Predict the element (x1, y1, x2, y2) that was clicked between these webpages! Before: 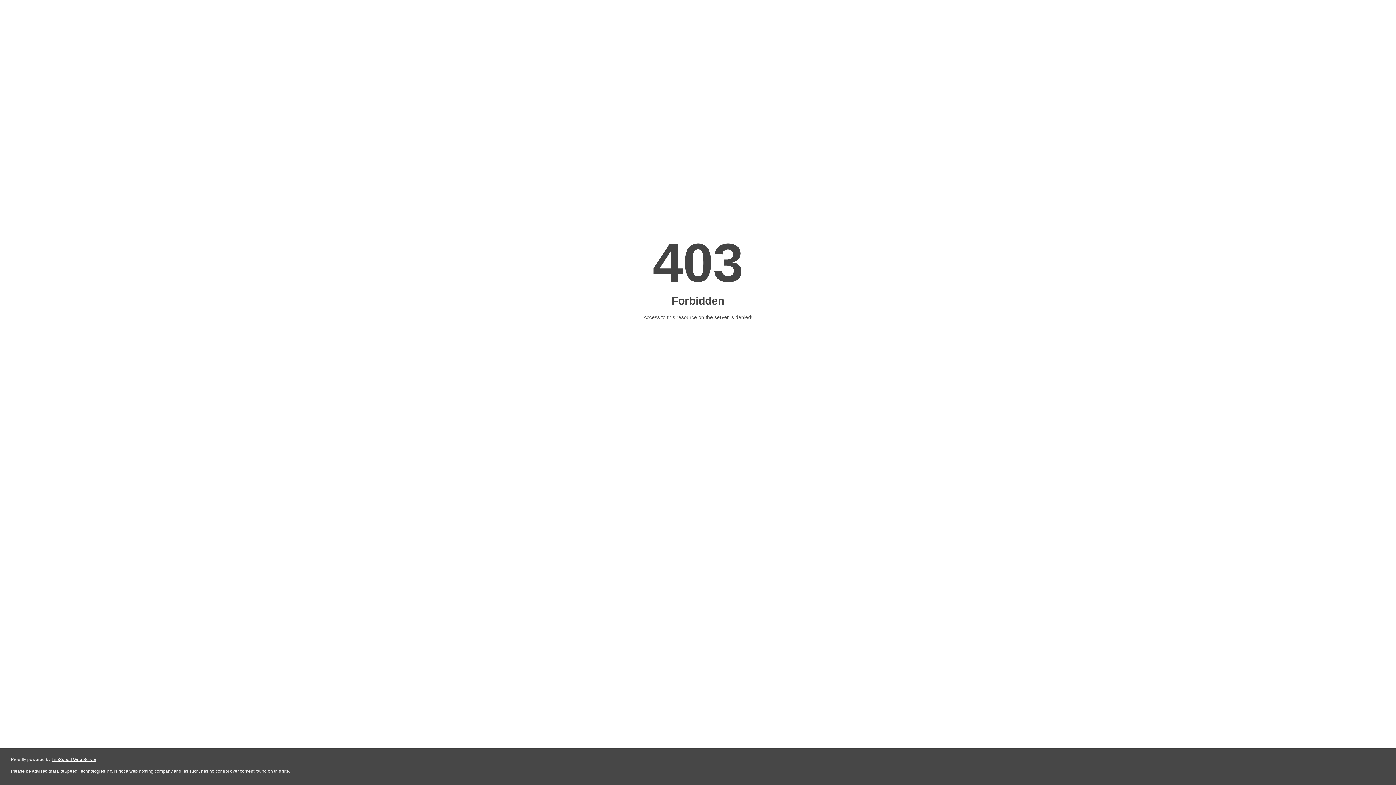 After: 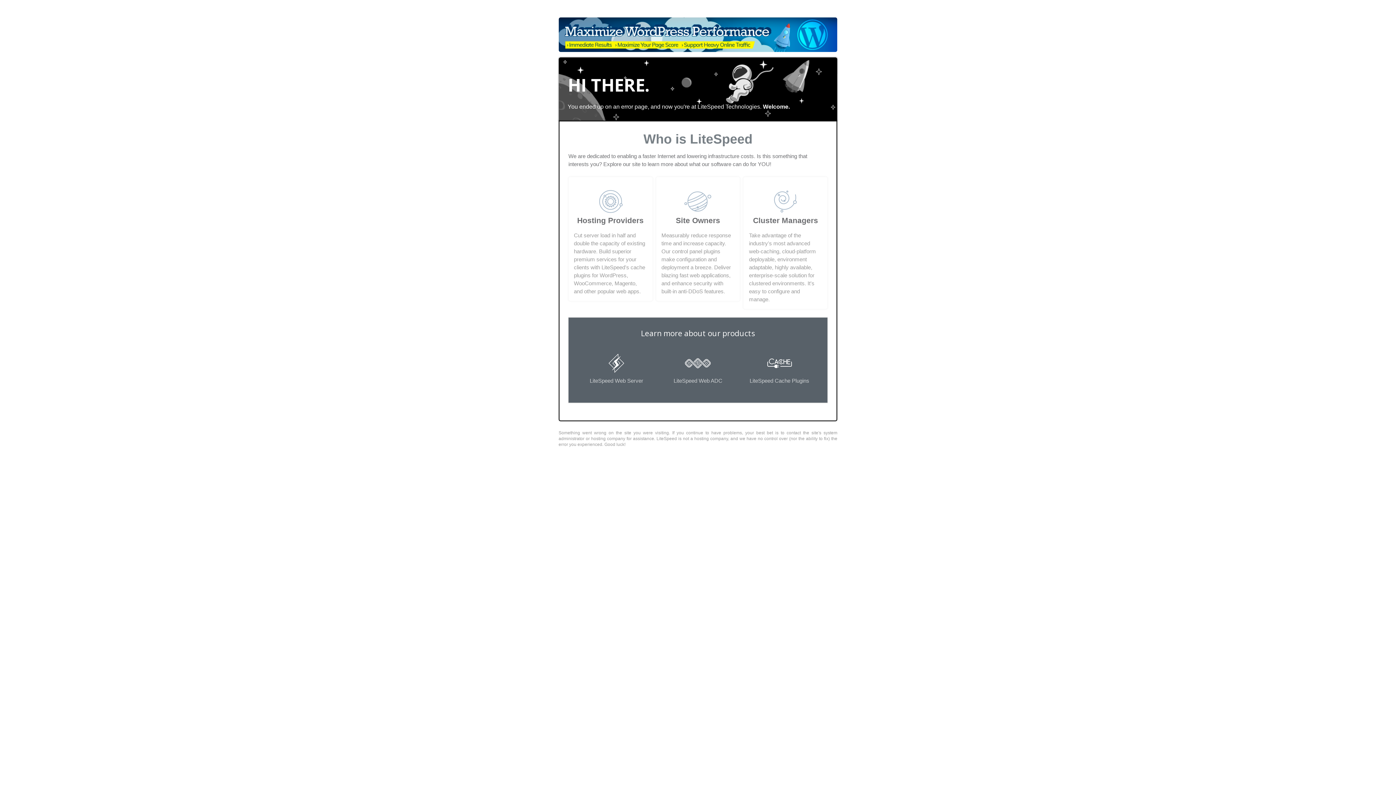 Action: label: LiteSpeed Web Server bbox: (51, 757, 96, 762)